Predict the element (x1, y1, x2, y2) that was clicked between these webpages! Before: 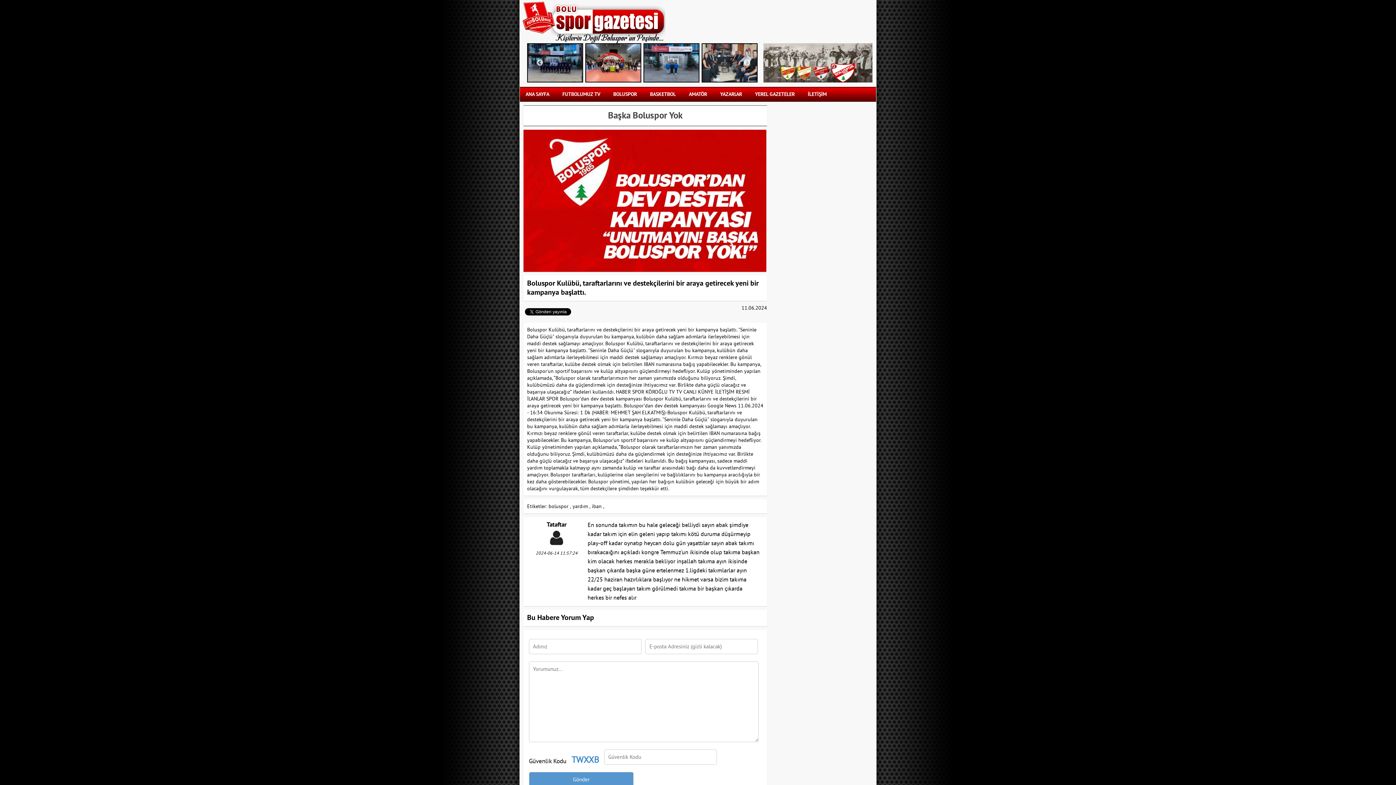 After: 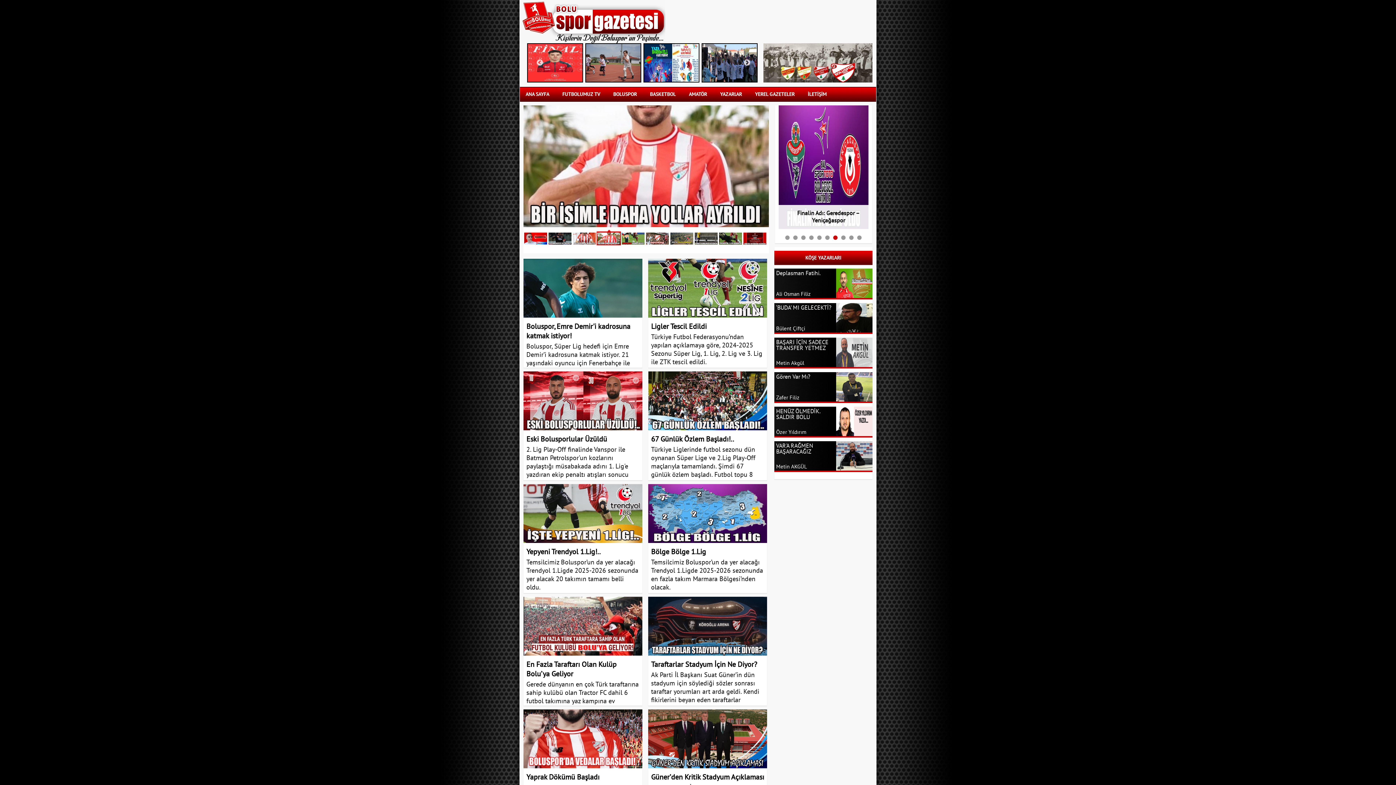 Action: label: ANA SAYFA bbox: (525, 87, 549, 100)